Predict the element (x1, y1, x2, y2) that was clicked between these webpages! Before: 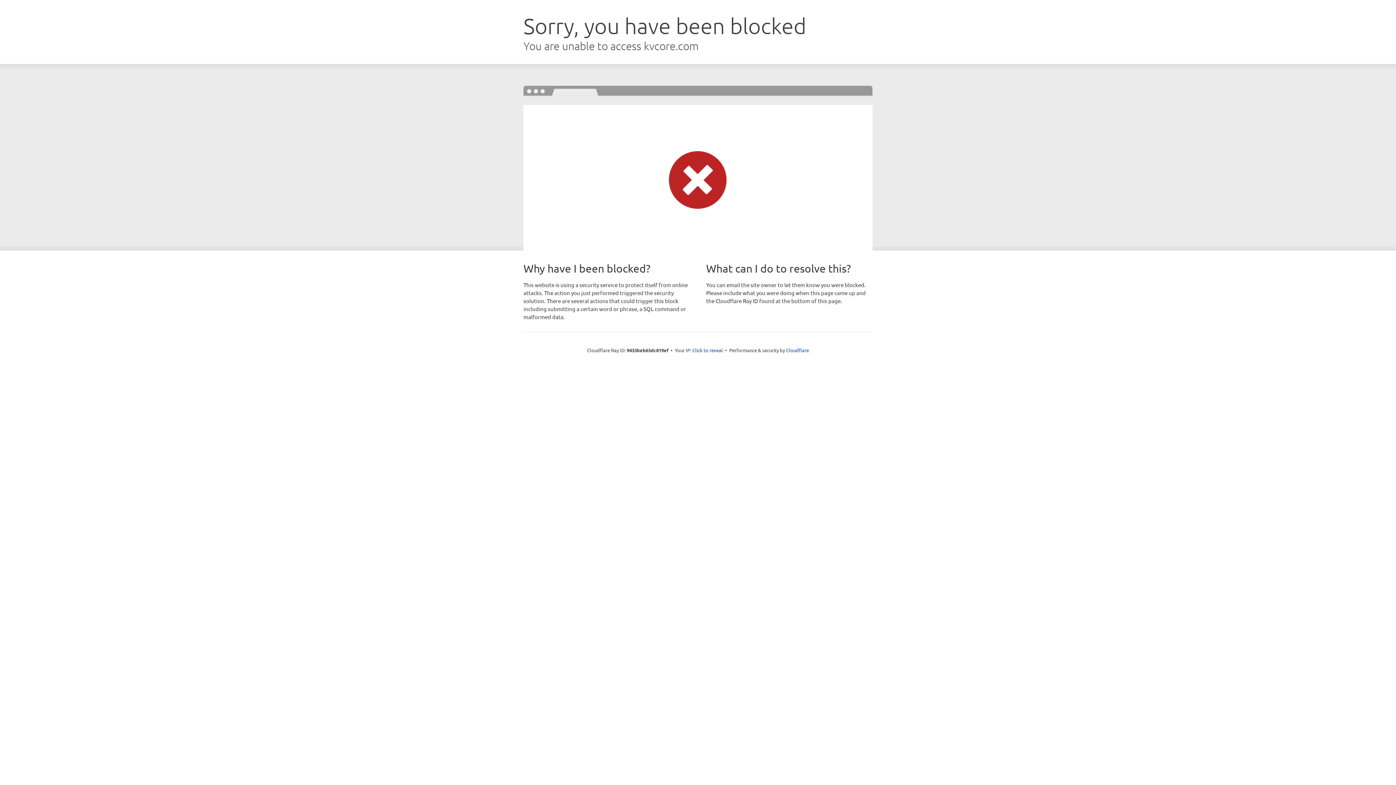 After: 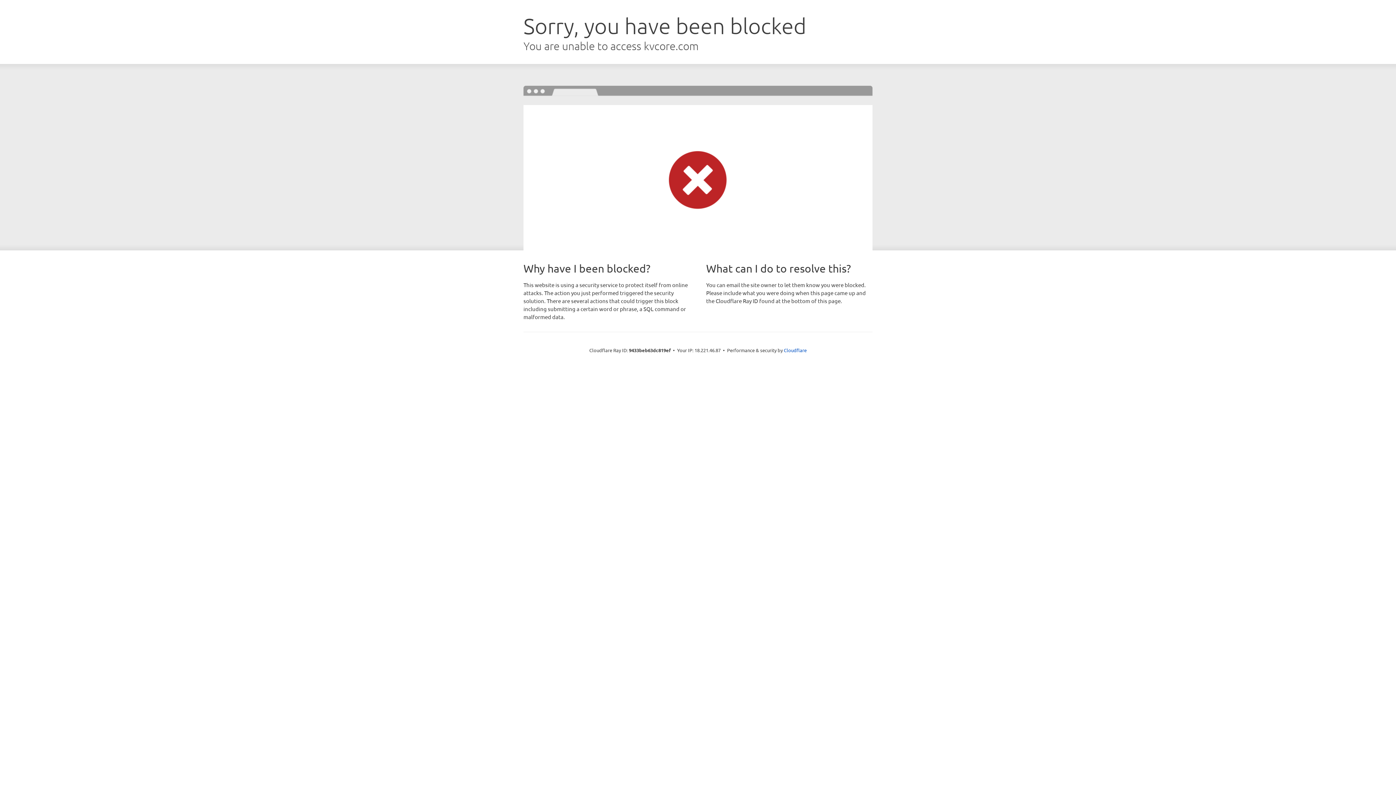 Action: bbox: (692, 346, 723, 353) label: Click to reveal